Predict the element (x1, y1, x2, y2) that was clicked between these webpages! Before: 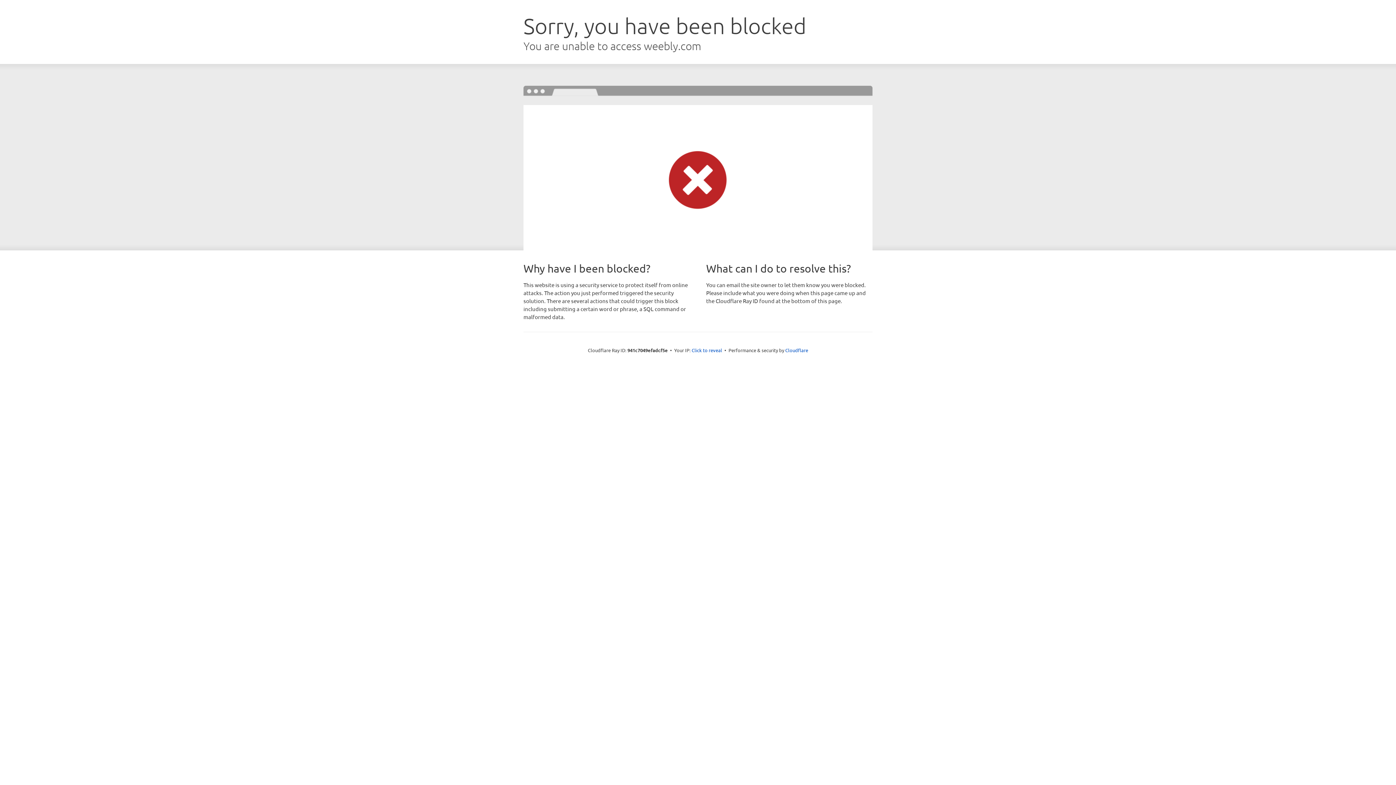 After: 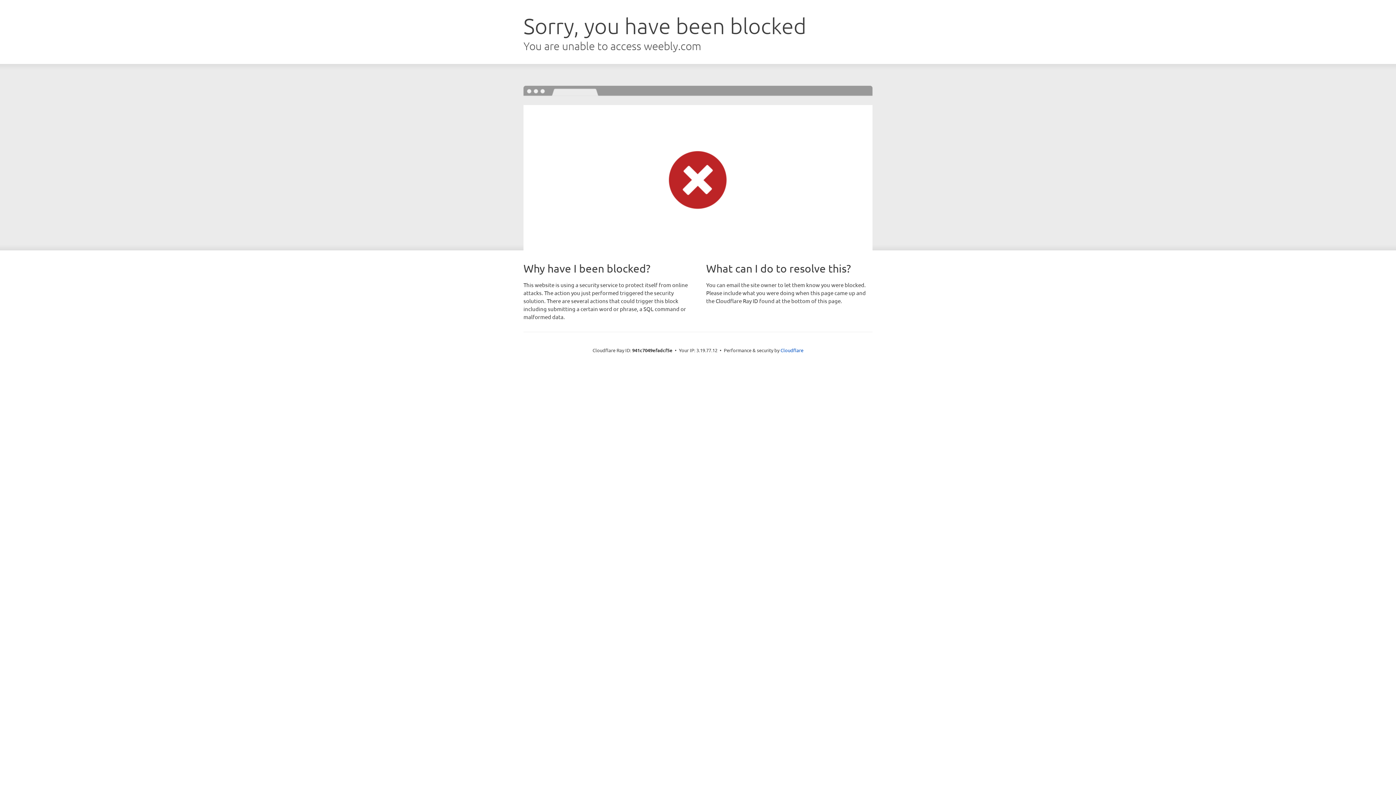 Action: bbox: (691, 346, 722, 353) label: Click to reveal